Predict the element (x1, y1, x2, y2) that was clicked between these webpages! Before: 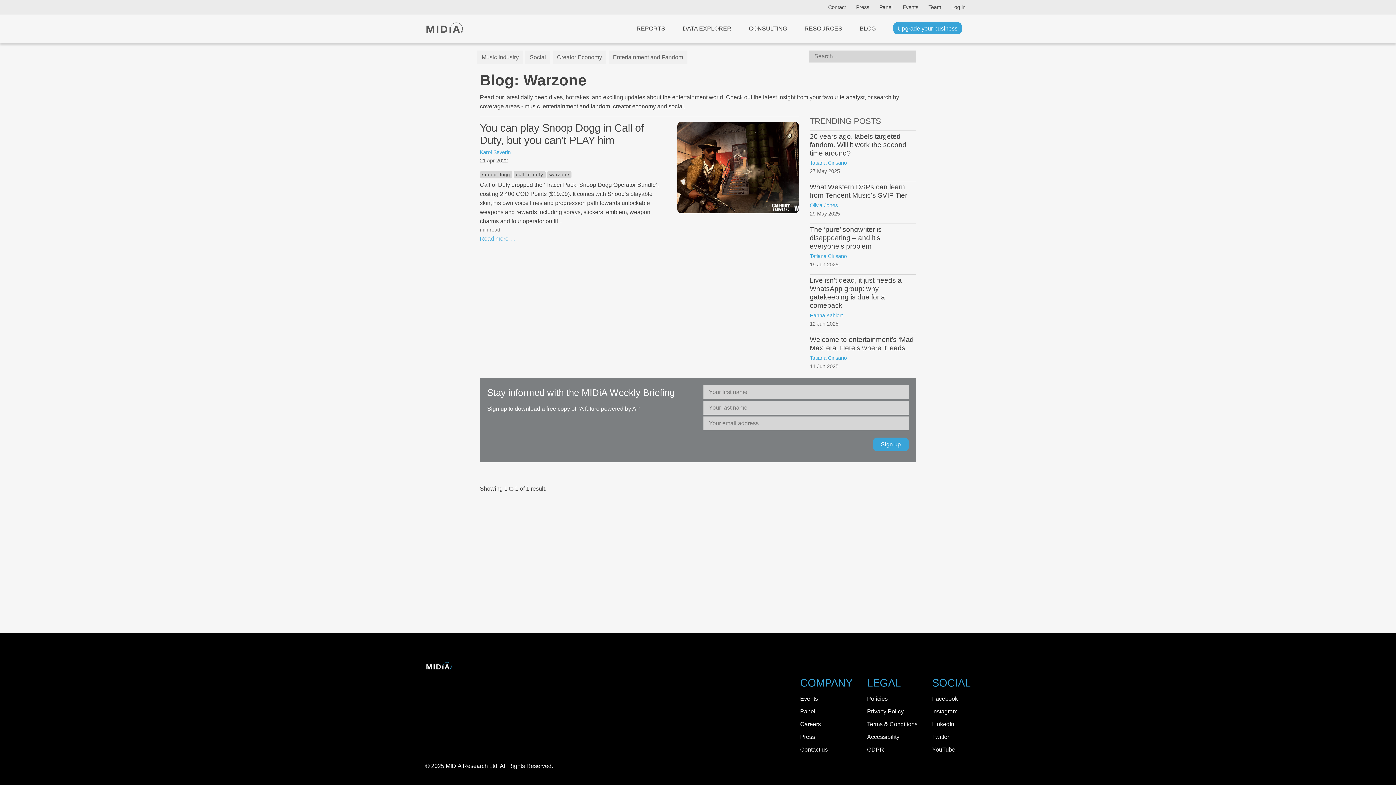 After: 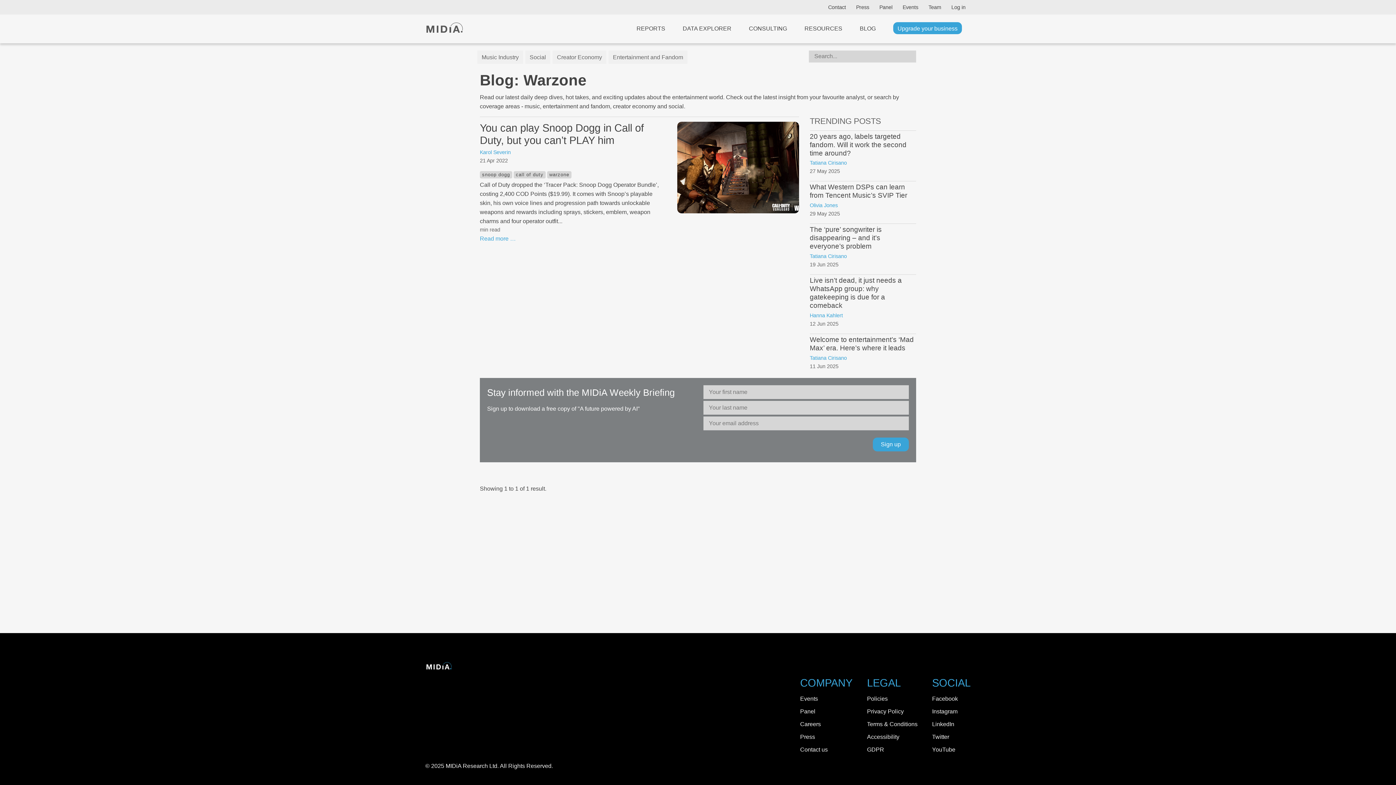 Action: label: LinkedIn bbox: (932, 720, 970, 729)